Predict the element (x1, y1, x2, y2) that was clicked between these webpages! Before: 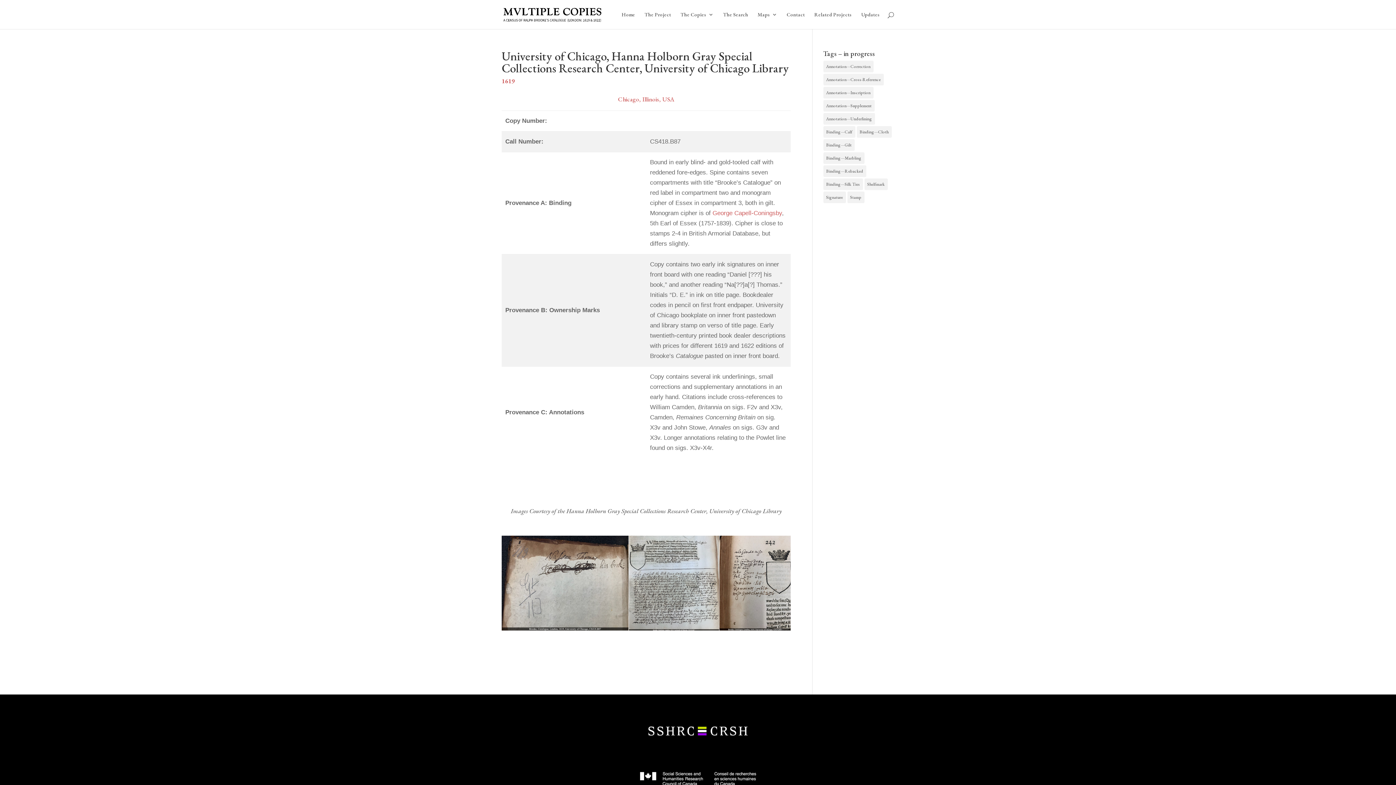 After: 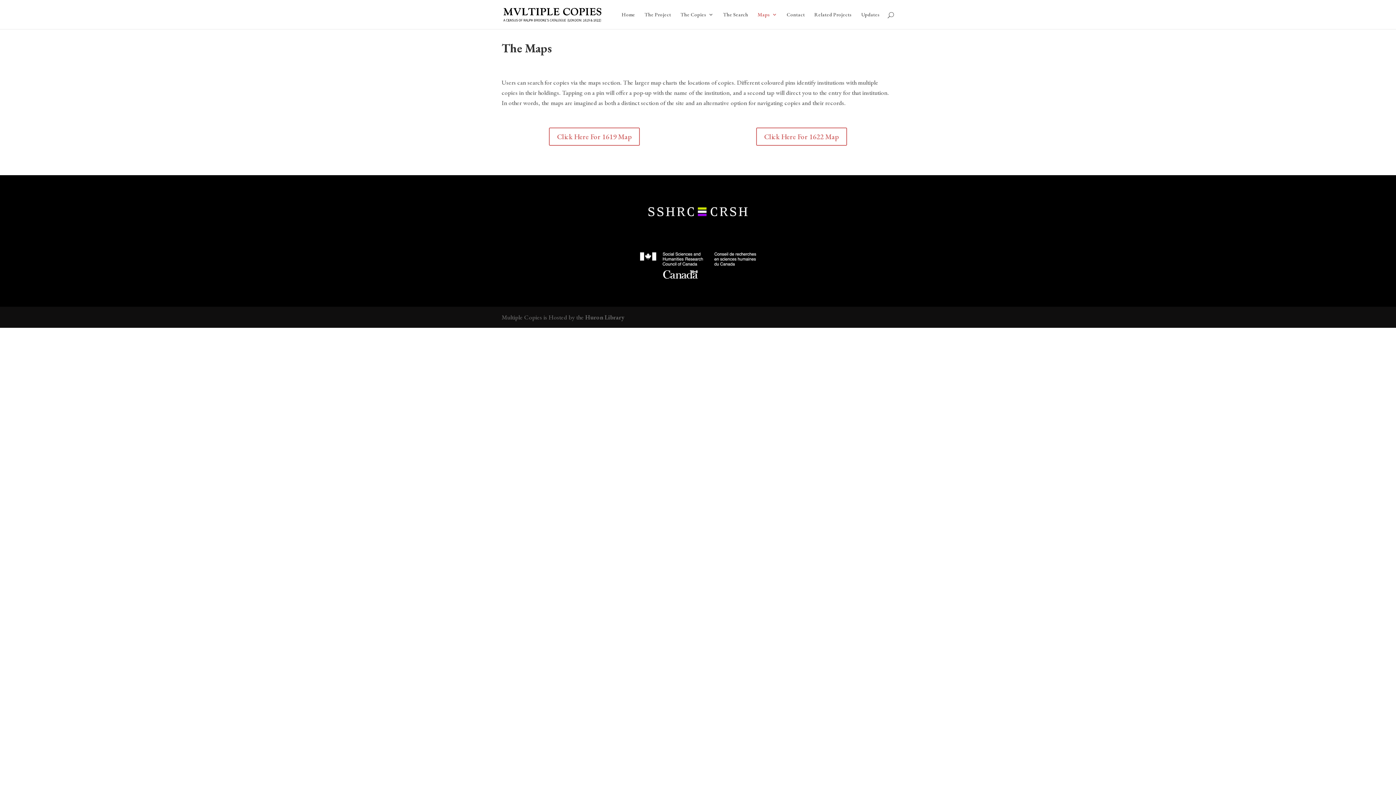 Action: bbox: (757, 12, 777, 29) label: Maps